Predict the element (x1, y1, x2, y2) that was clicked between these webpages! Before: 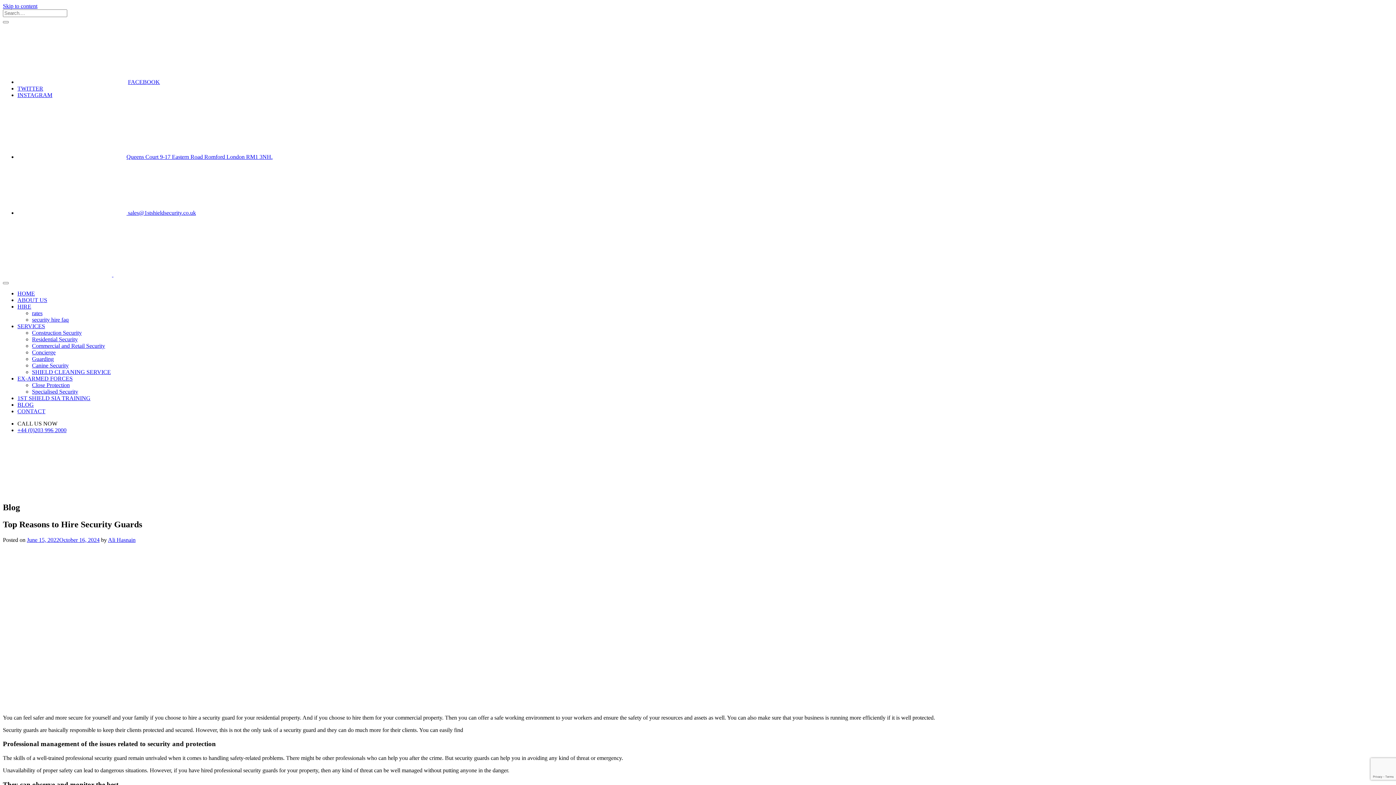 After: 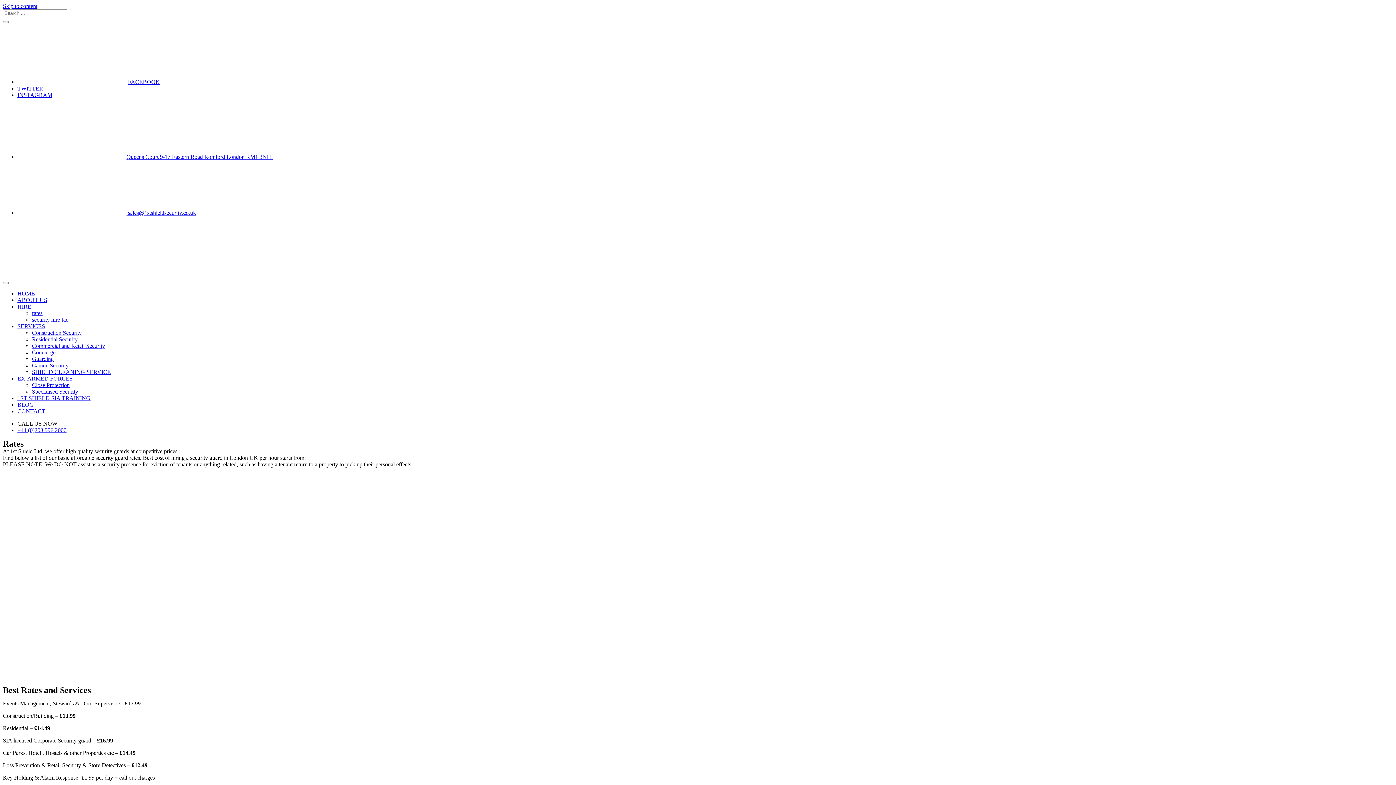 Action: label: rates bbox: (32, 310, 42, 316)